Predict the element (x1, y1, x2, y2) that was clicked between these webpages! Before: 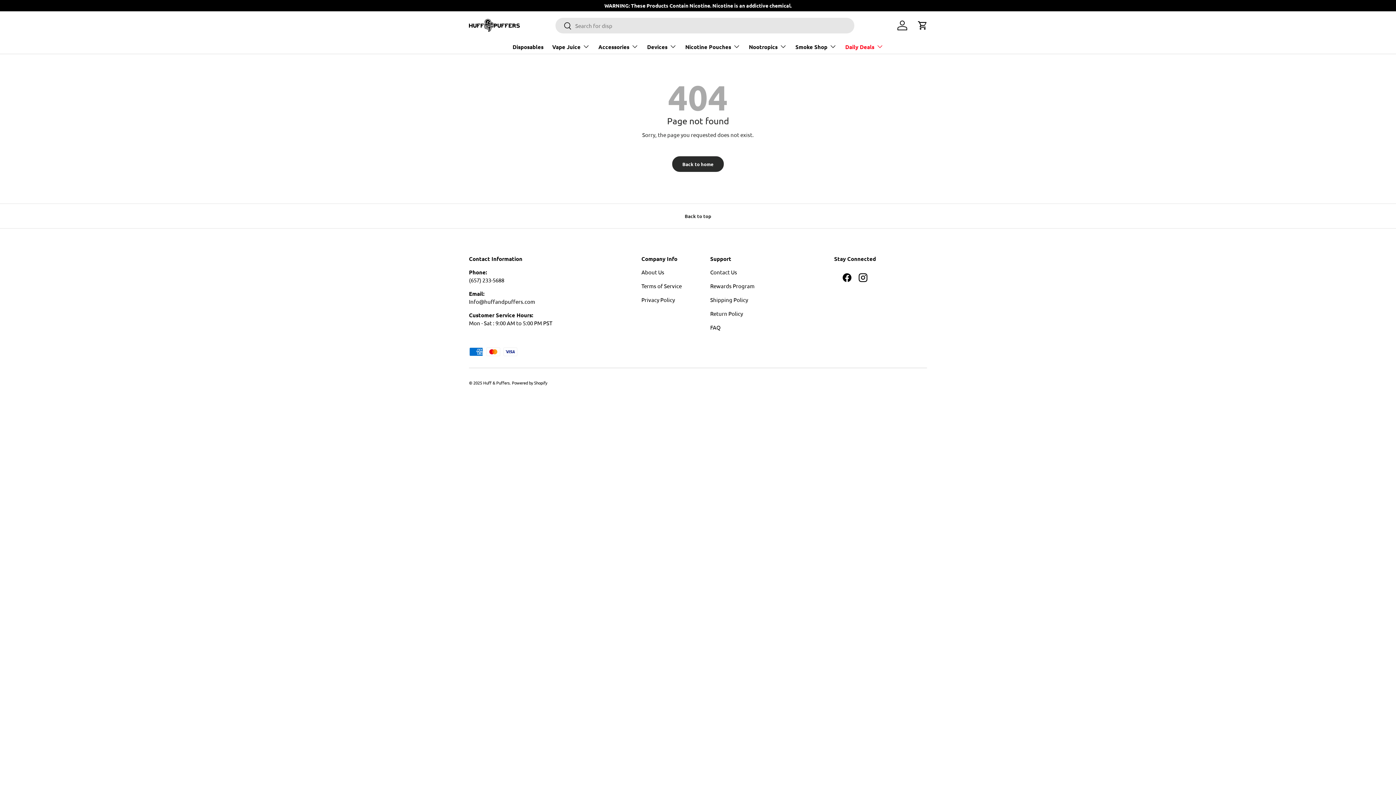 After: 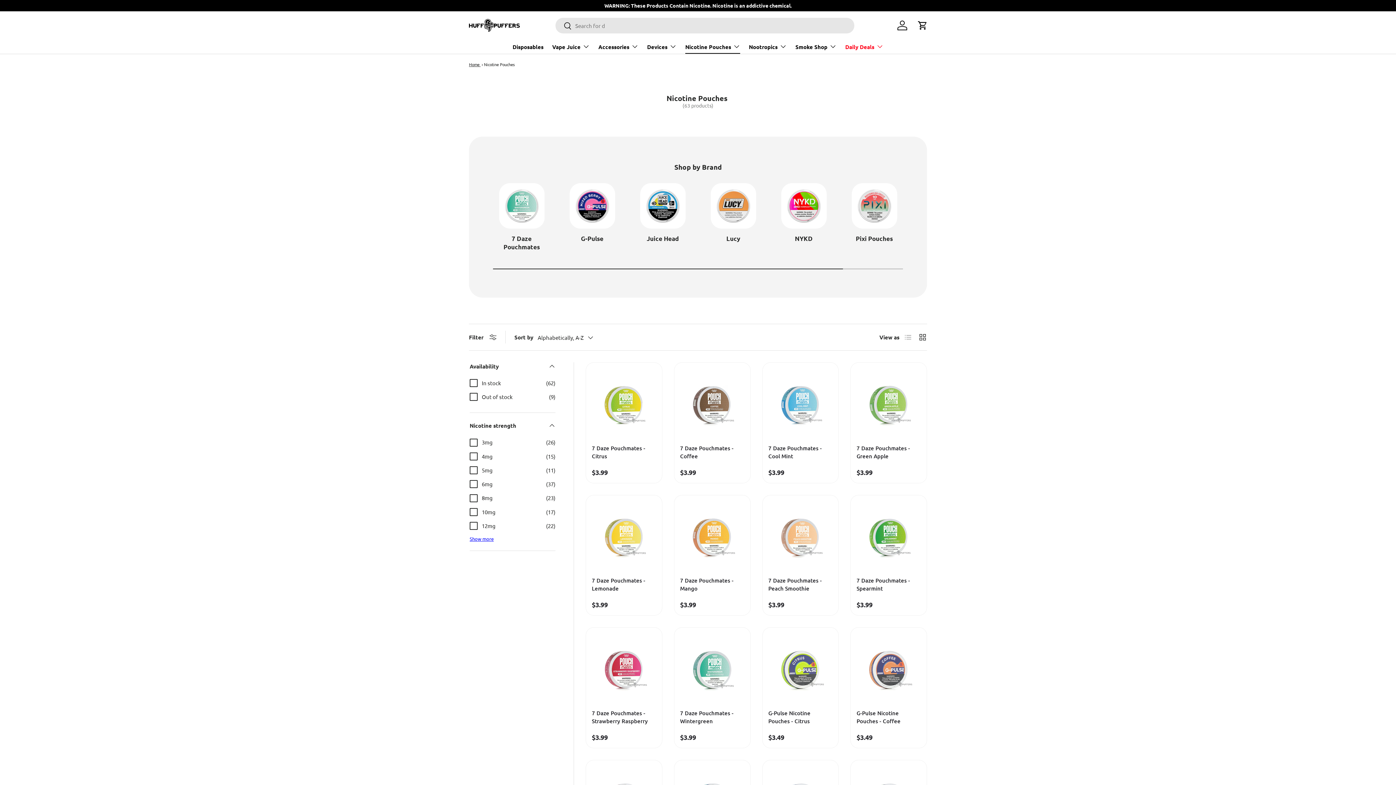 Action: bbox: (685, 39, 740, 53) label: Nicotine Pouches